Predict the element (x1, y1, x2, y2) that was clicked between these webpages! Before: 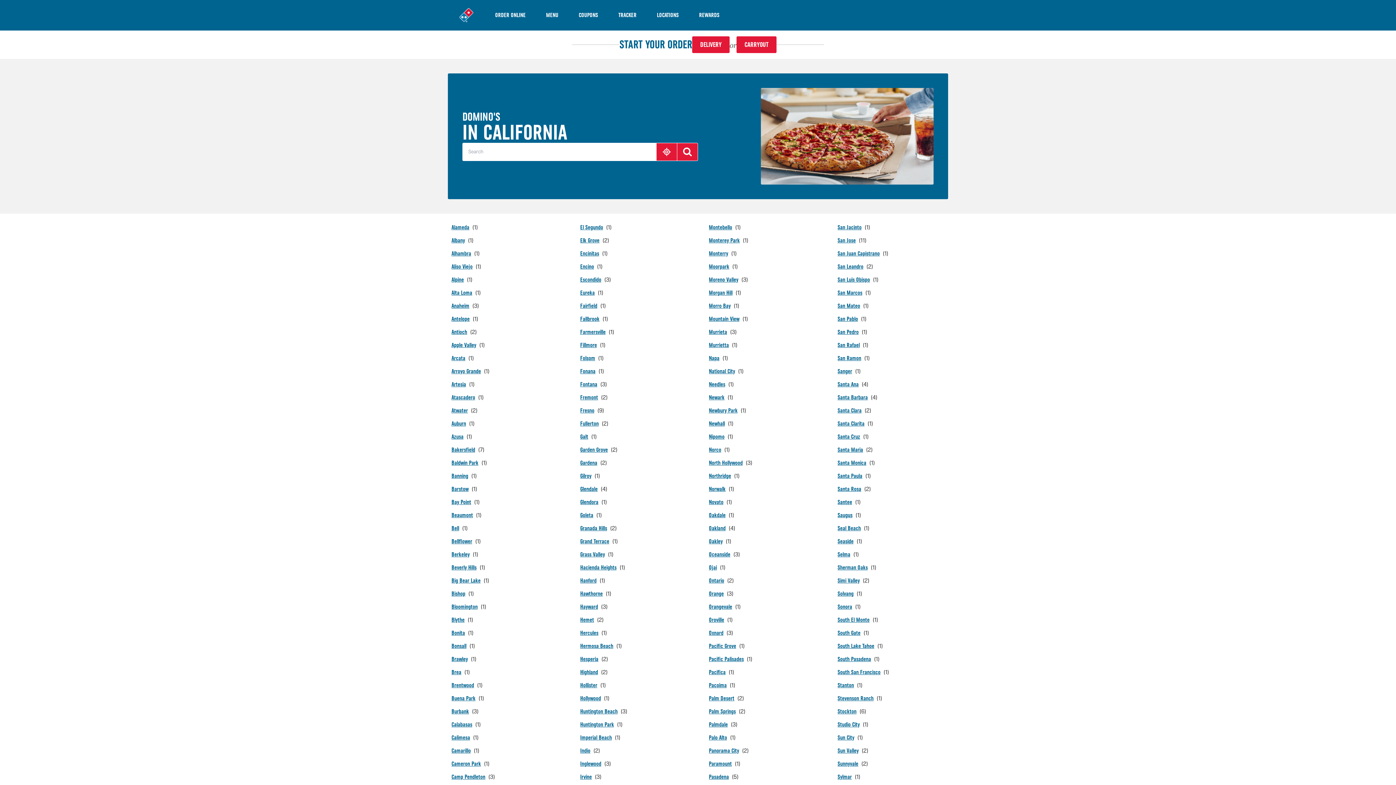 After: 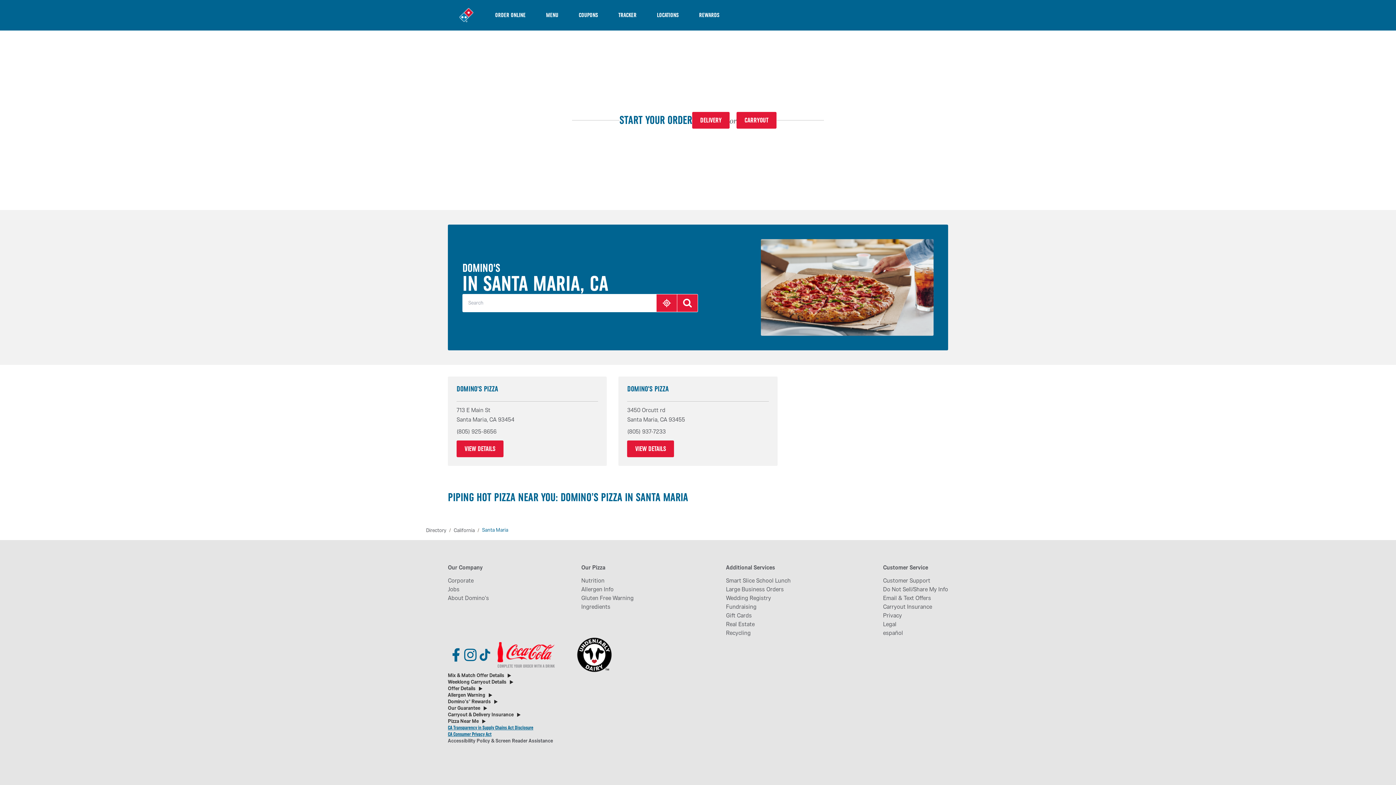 Action: bbox: (837, 445, 873, 454) label: Santa Maria